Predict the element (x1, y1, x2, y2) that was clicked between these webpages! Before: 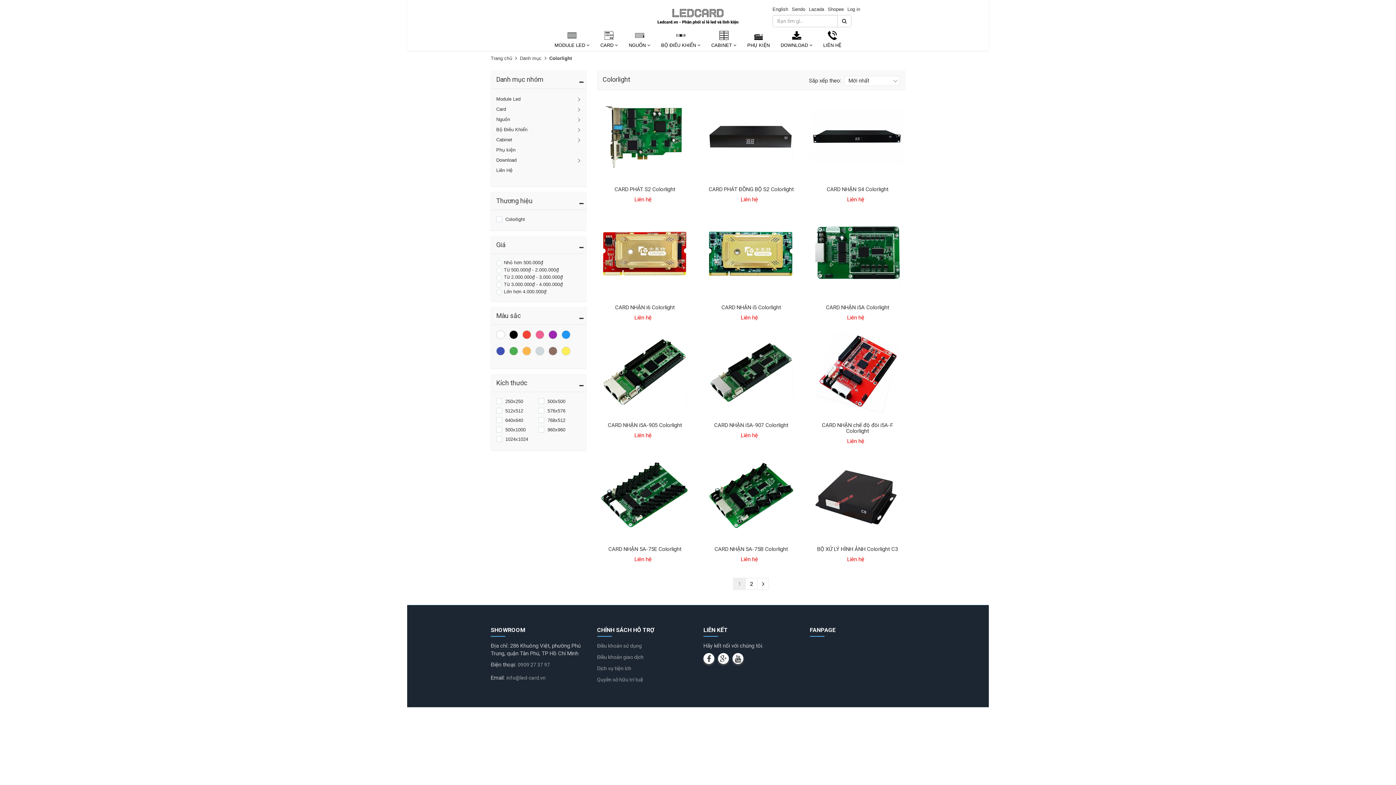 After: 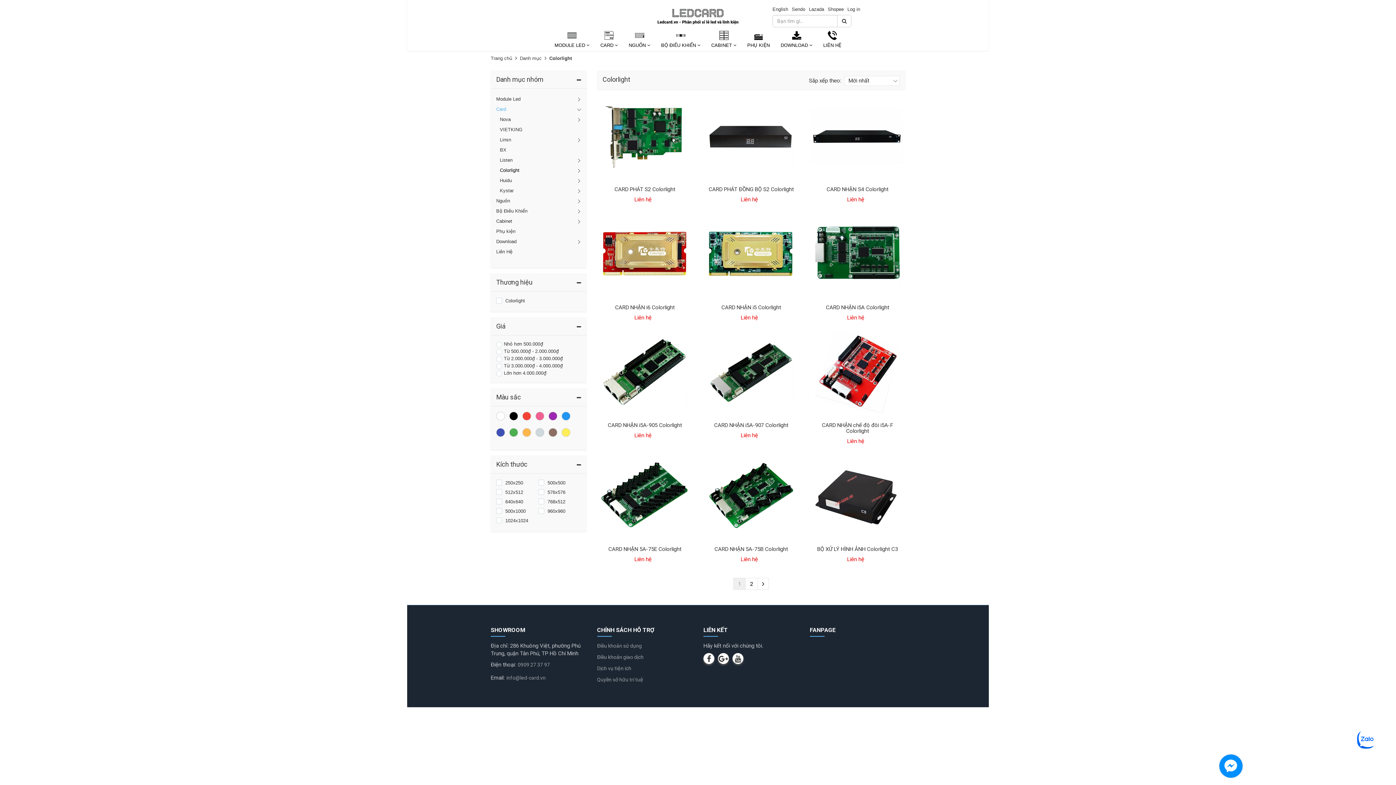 Action: bbox: (496, 104, 580, 114) label: Card